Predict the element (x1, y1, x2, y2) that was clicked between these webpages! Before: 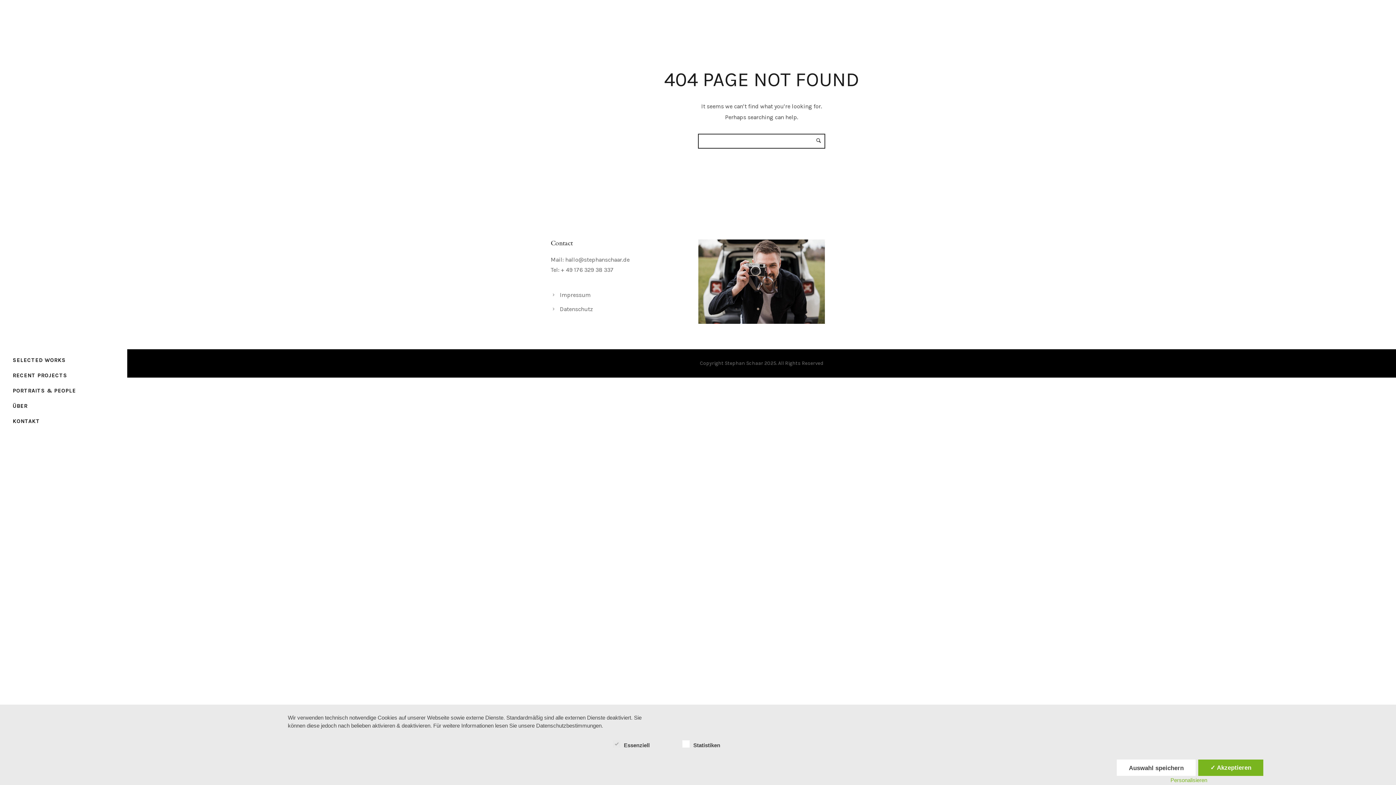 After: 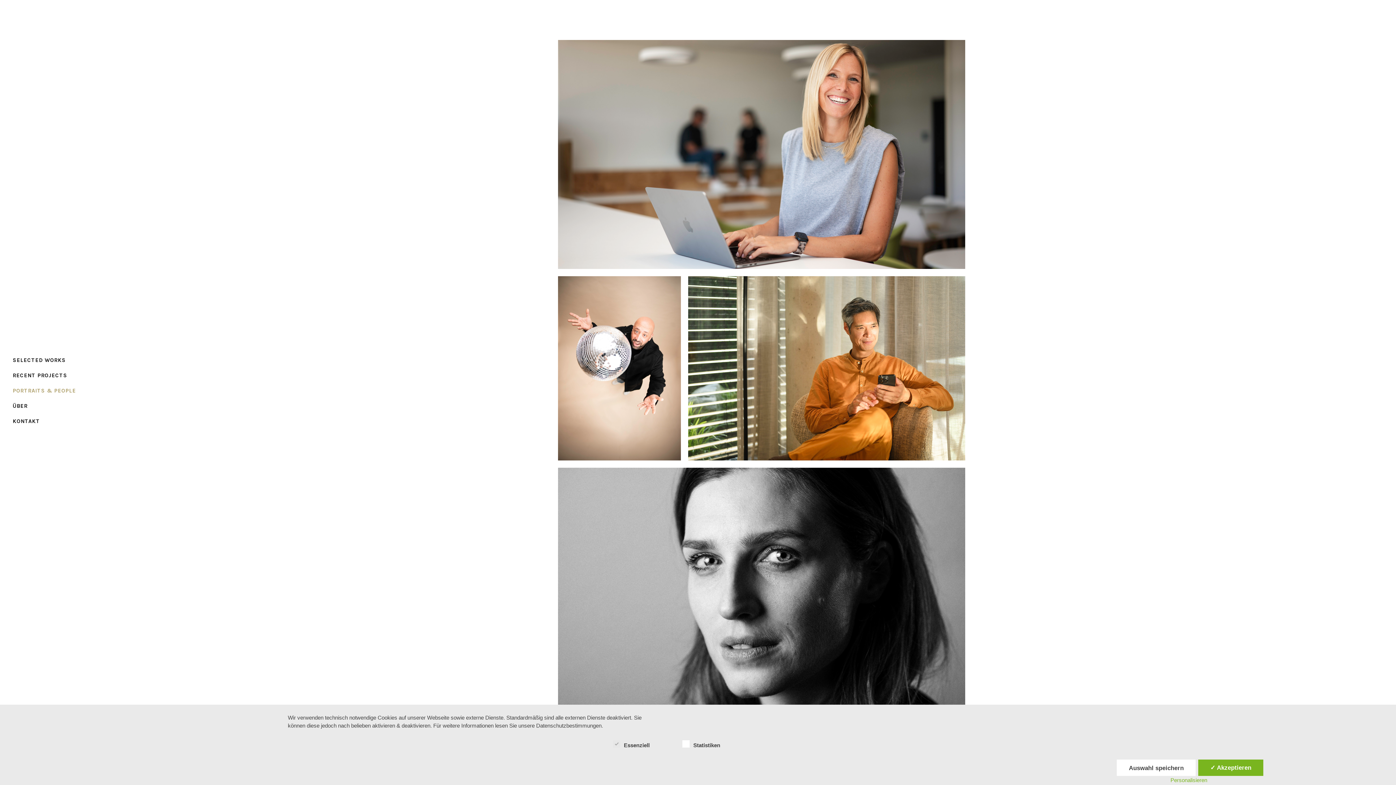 Action: bbox: (12, 385, 76, 396) label: PORTRAITS & PEOPLE